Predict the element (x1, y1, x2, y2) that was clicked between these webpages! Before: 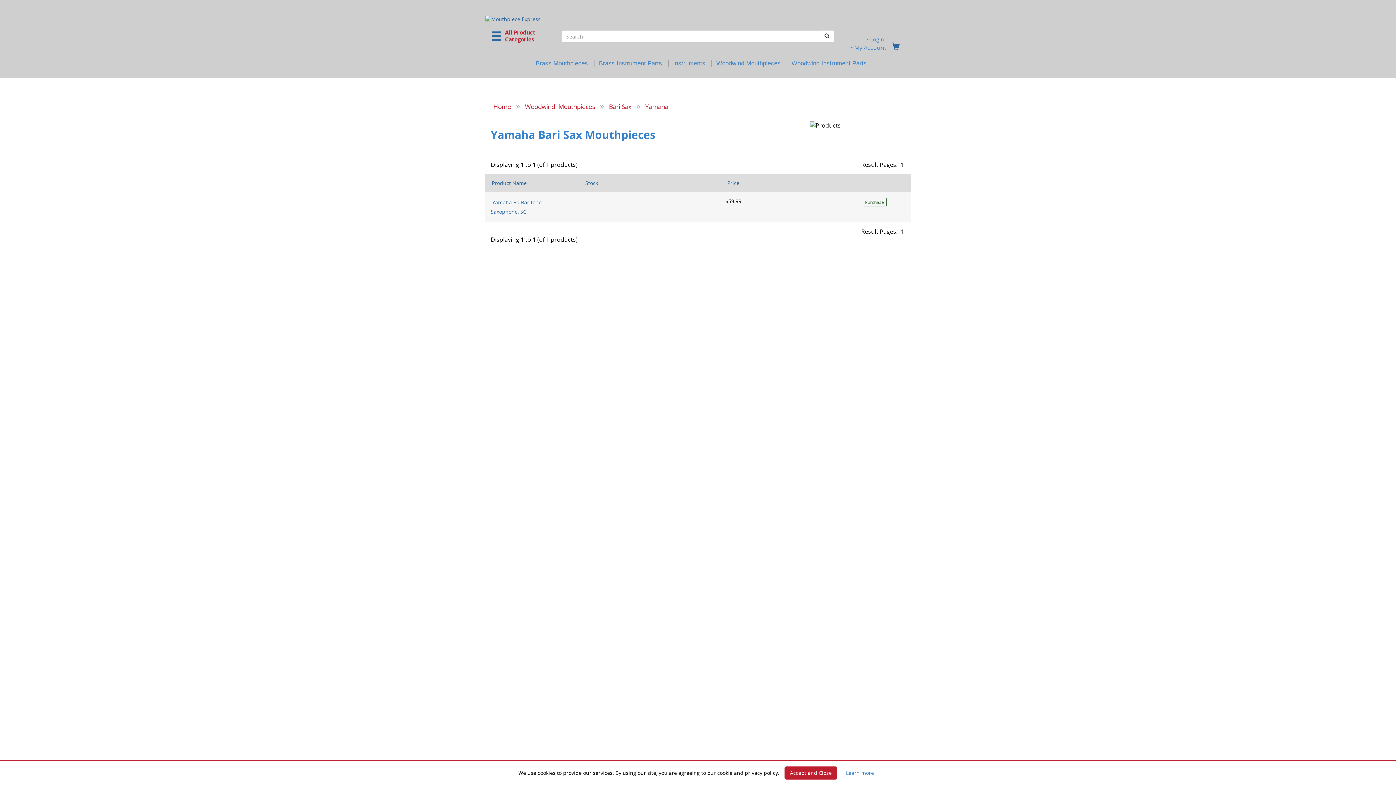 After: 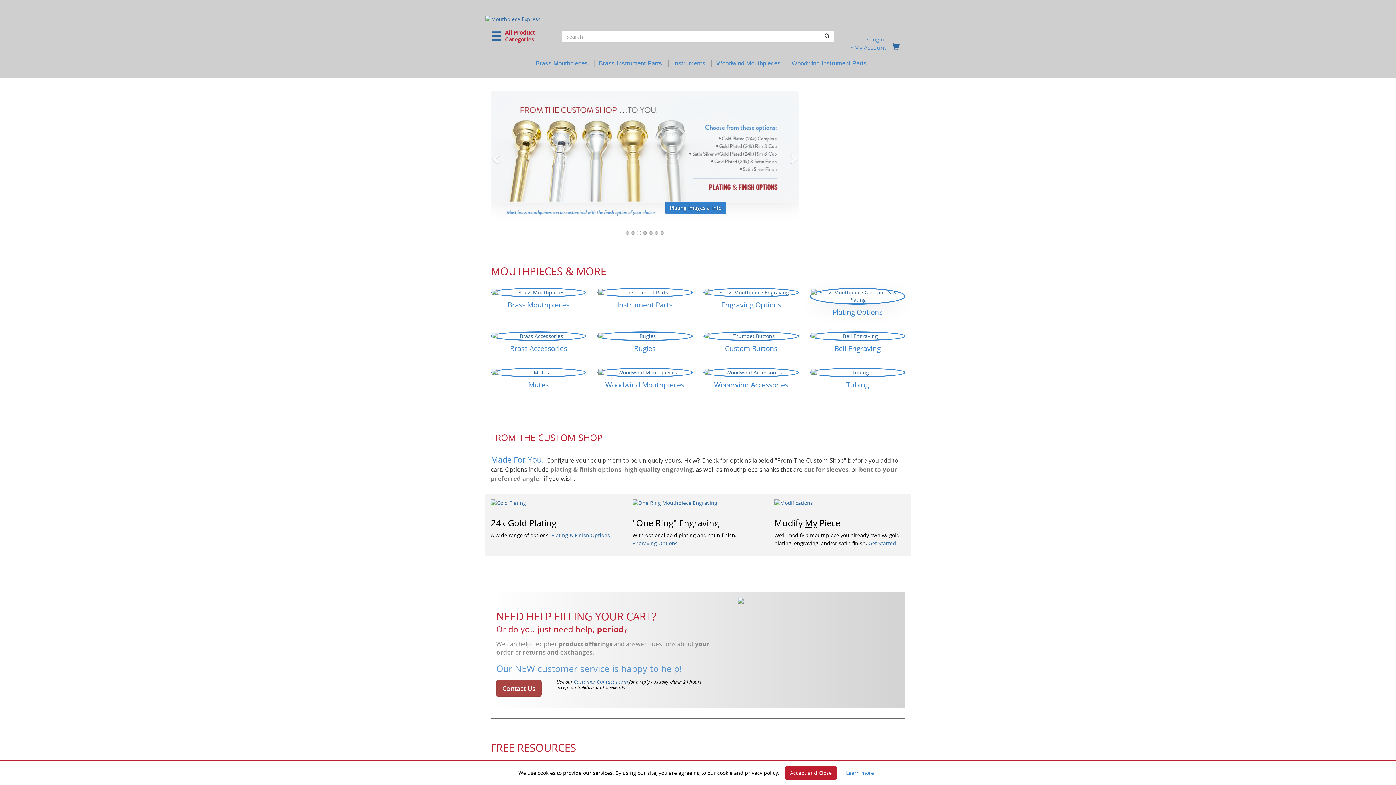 Action: bbox: (485, 15, 910, 22)